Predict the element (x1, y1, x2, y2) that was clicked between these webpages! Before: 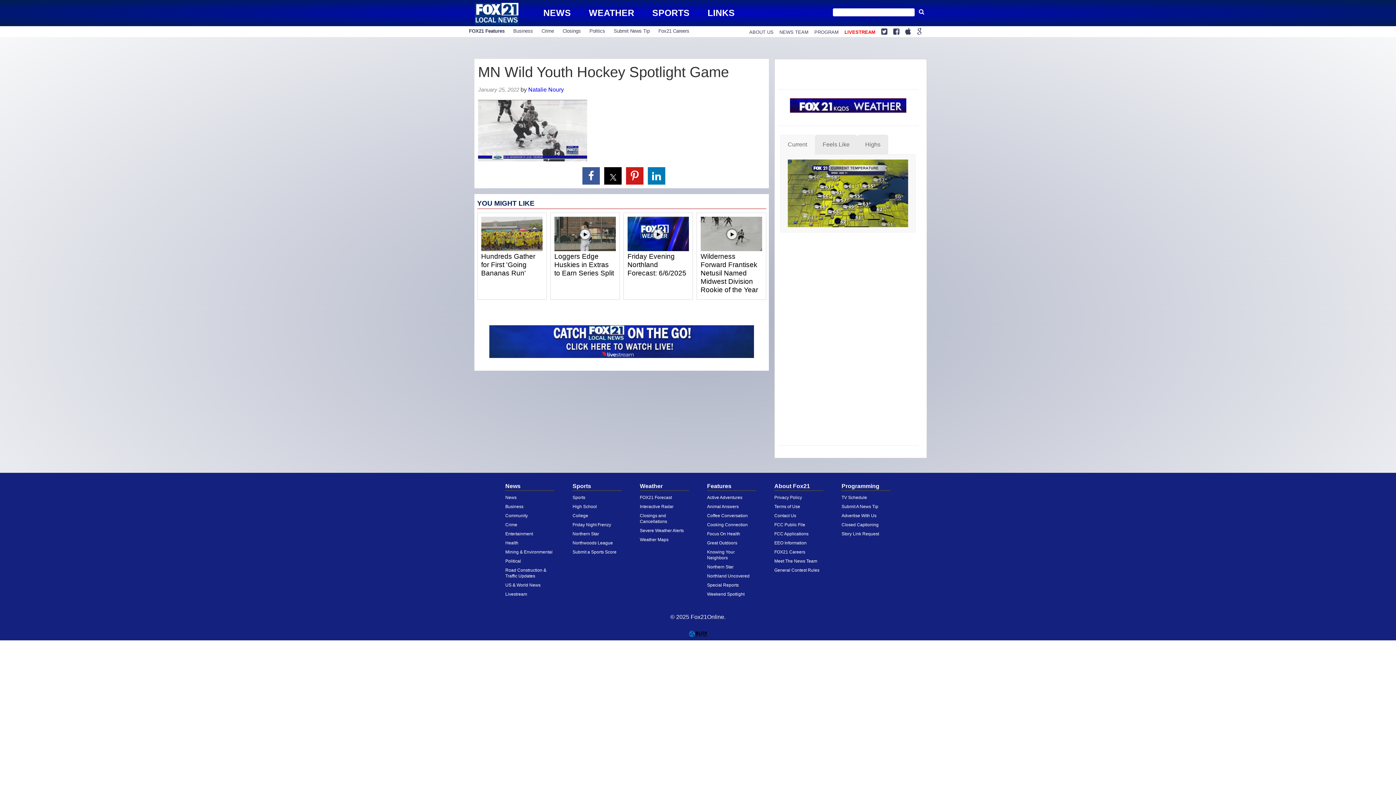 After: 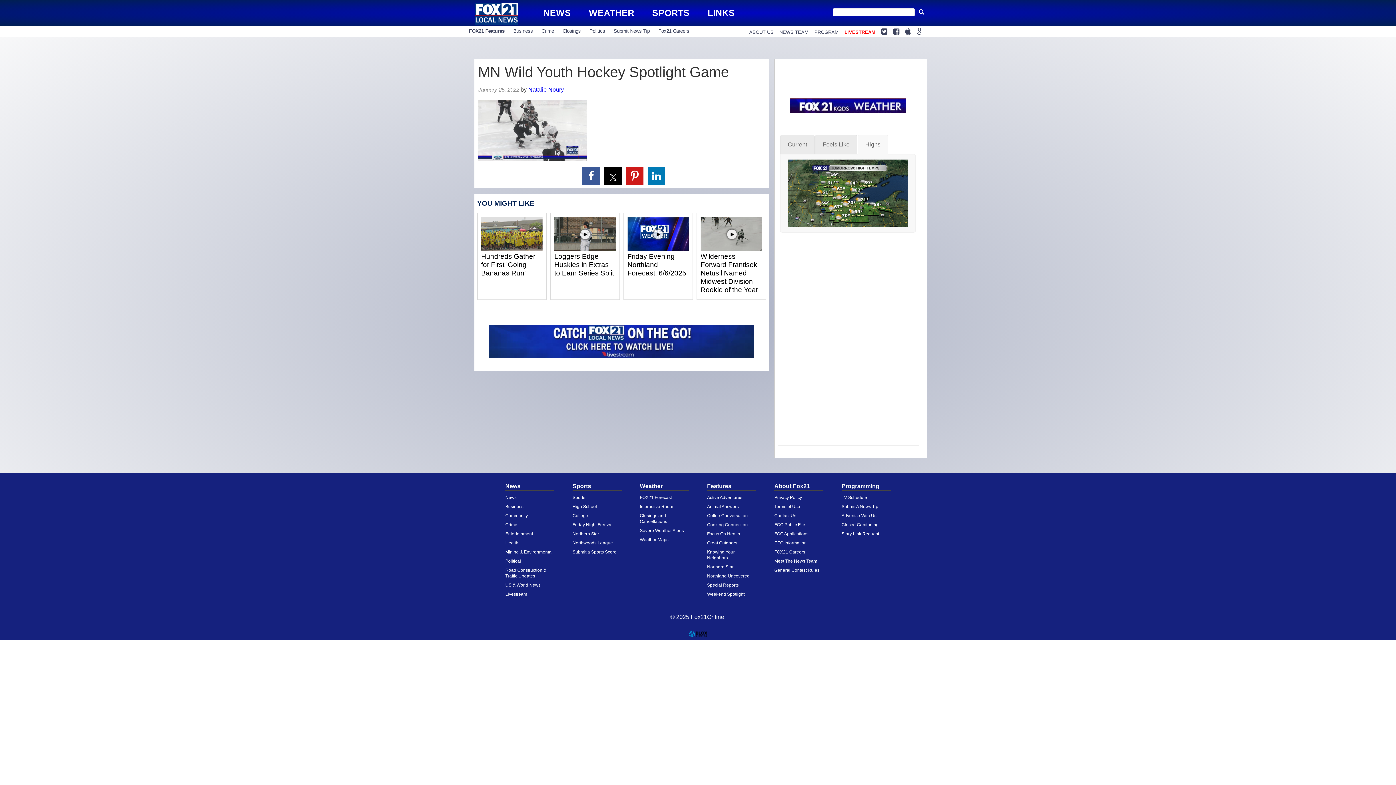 Action: bbox: (857, 134, 888, 154) label: Highs